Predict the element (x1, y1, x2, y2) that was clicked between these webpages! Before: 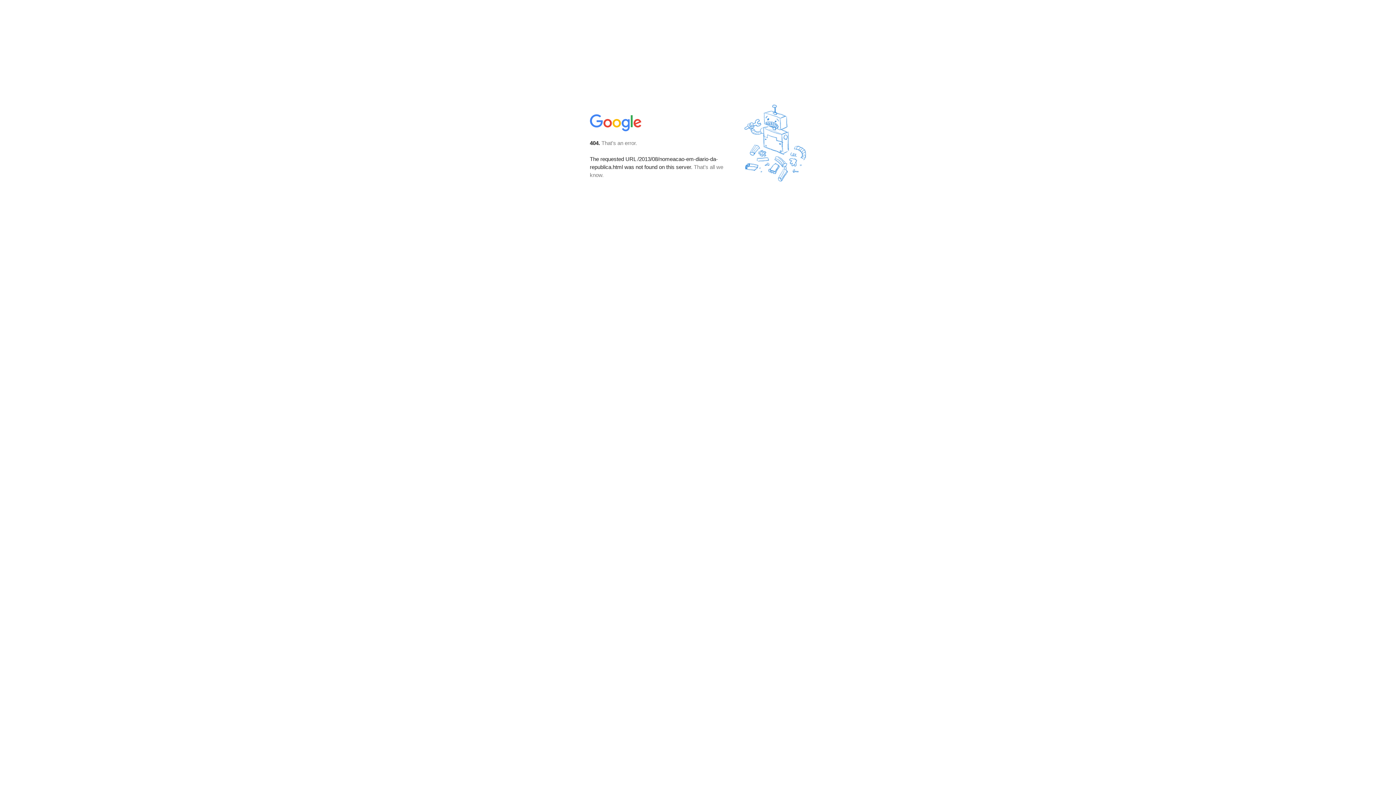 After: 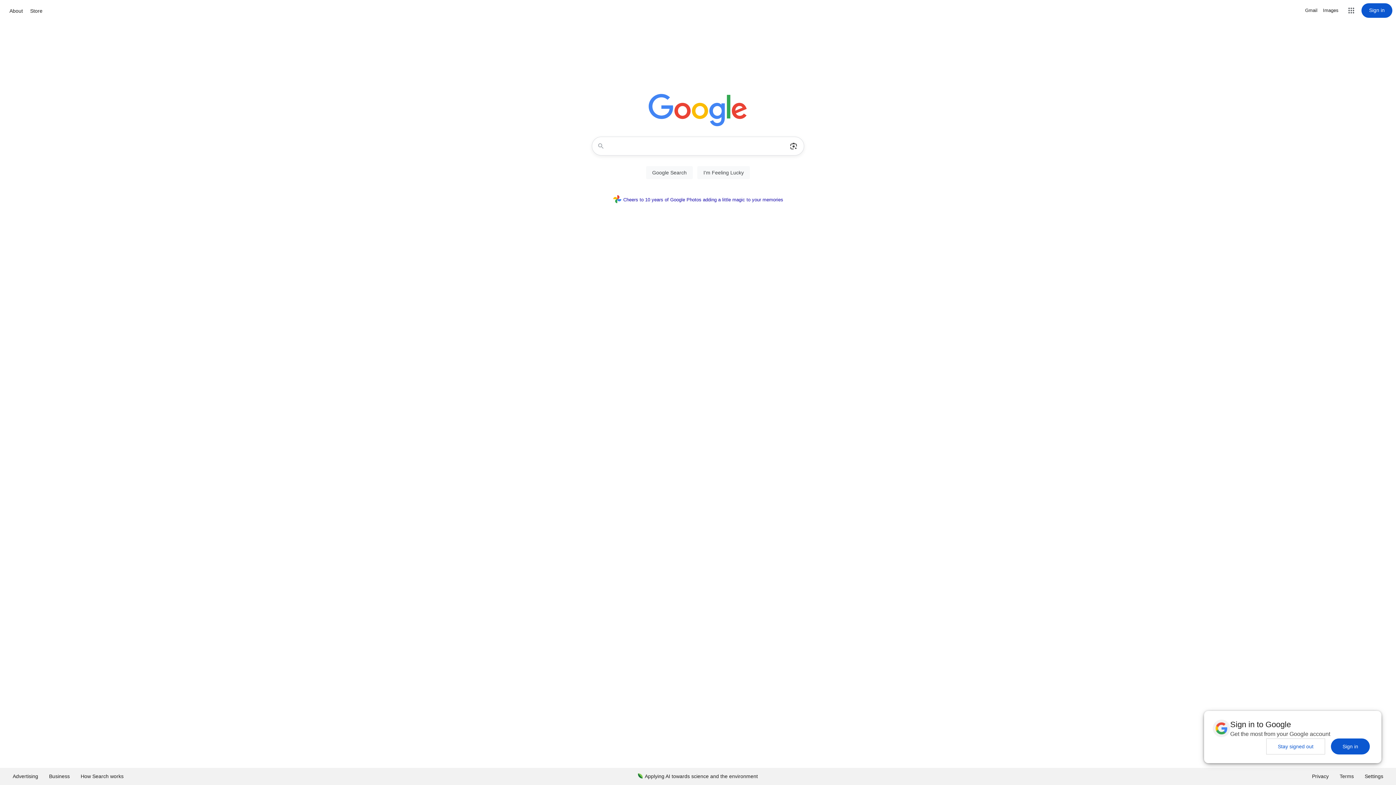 Action: bbox: (590, 127, 642, 134)